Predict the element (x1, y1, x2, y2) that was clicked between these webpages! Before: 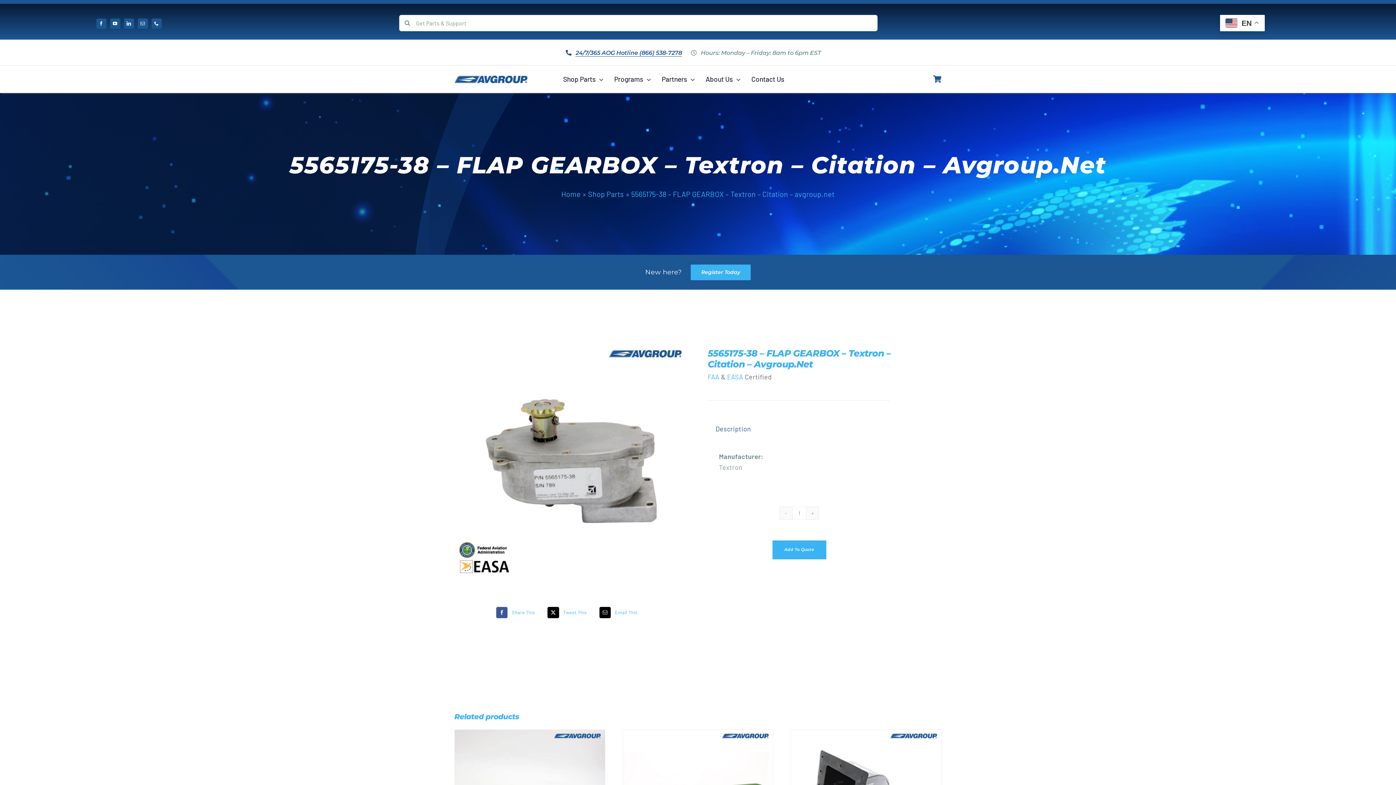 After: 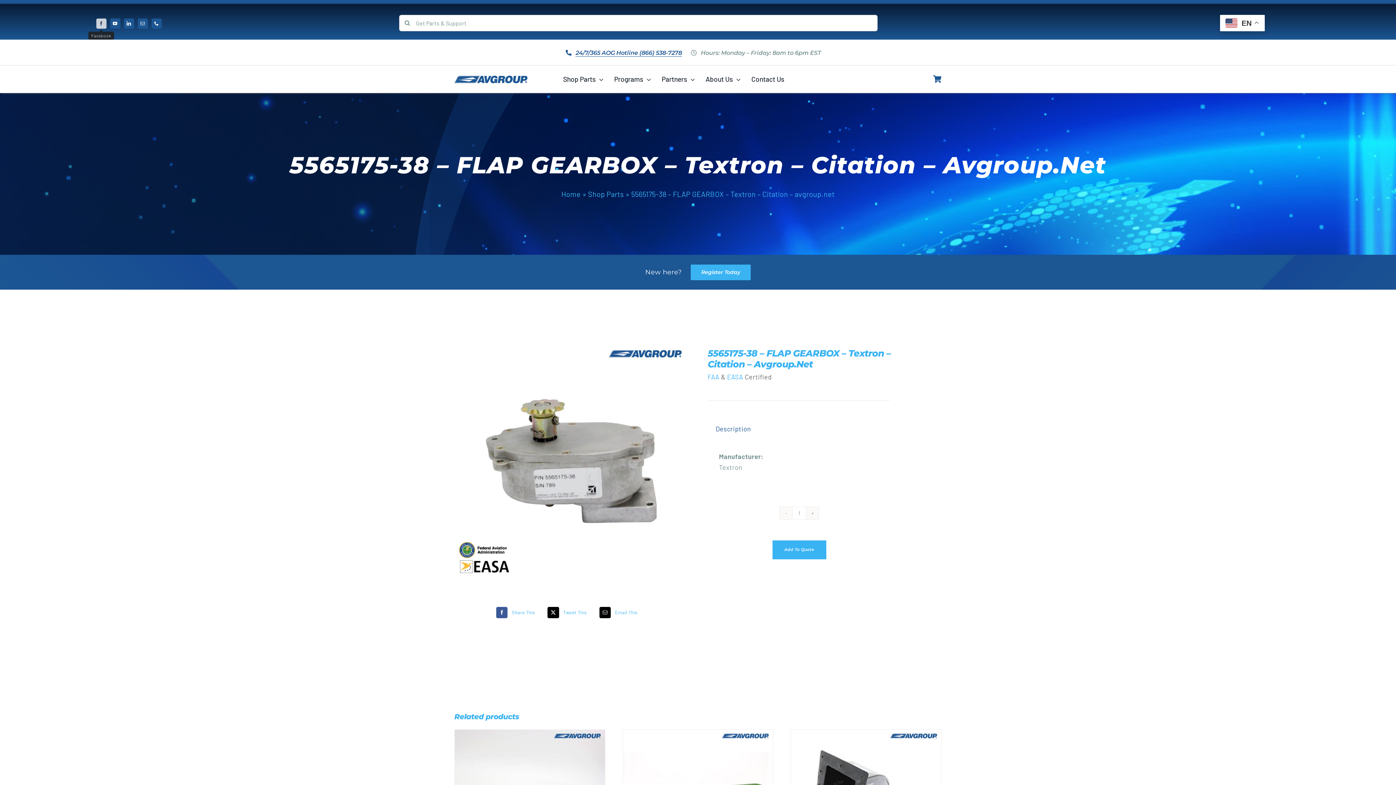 Action: bbox: (96, 18, 106, 28) label: facebook